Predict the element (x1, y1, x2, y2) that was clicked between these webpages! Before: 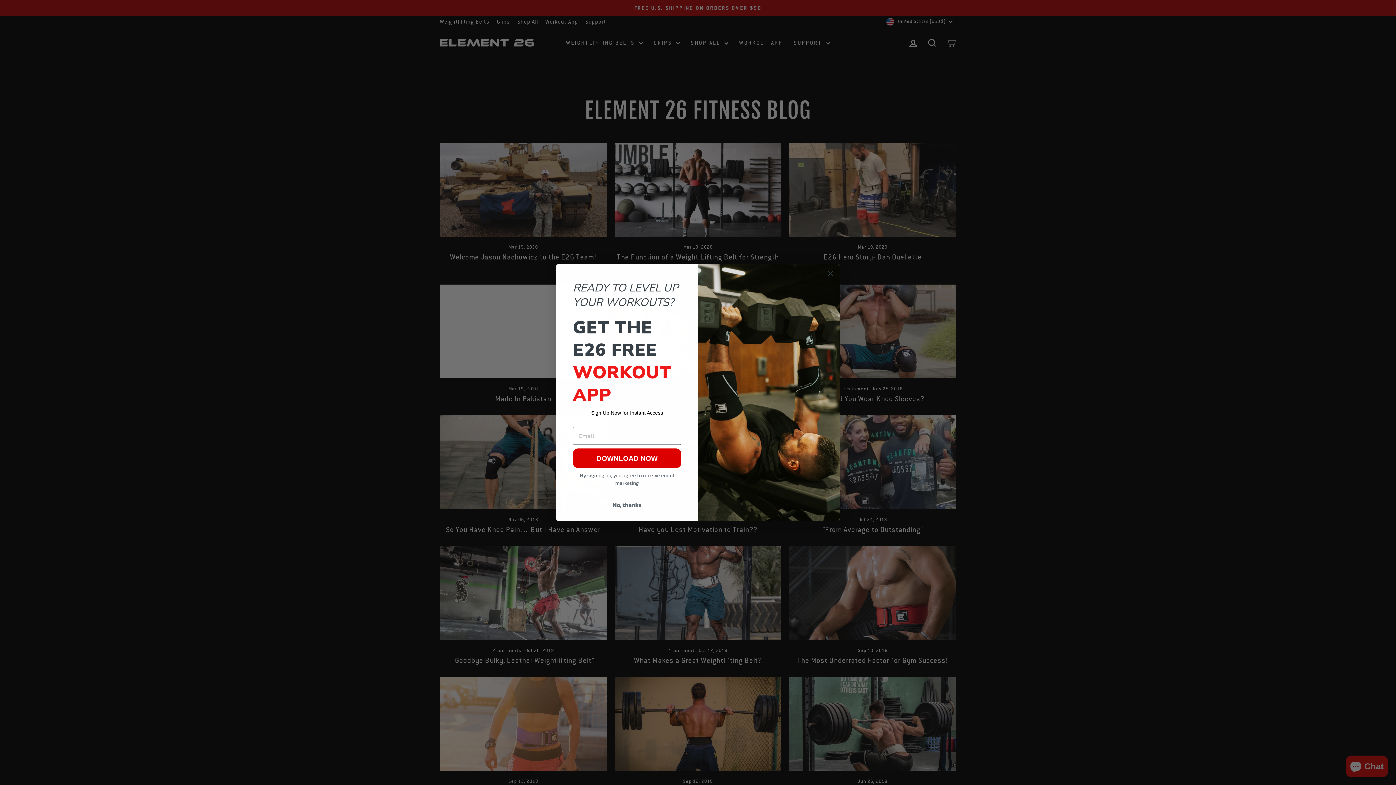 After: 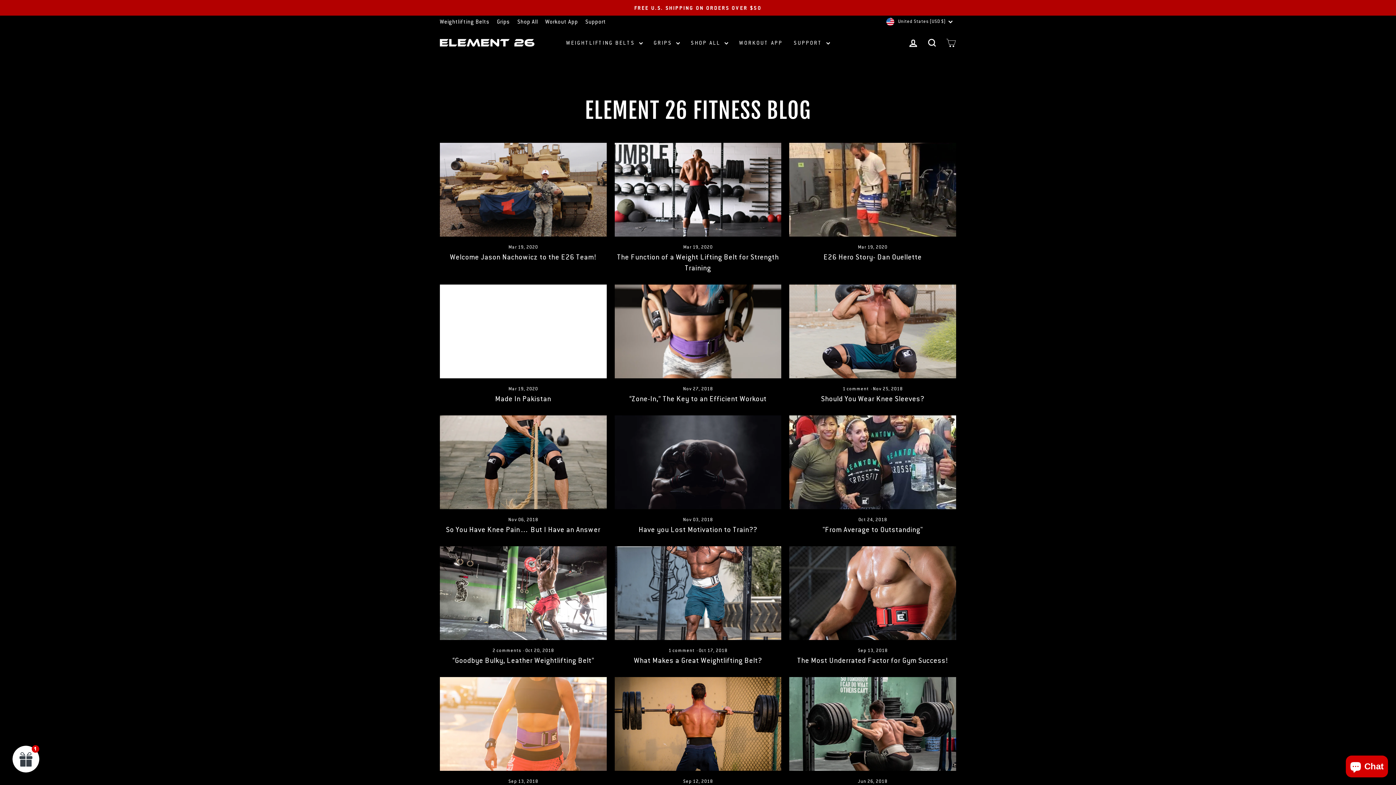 Action: bbox: (824, 267, 837, 280) label: Close dialog